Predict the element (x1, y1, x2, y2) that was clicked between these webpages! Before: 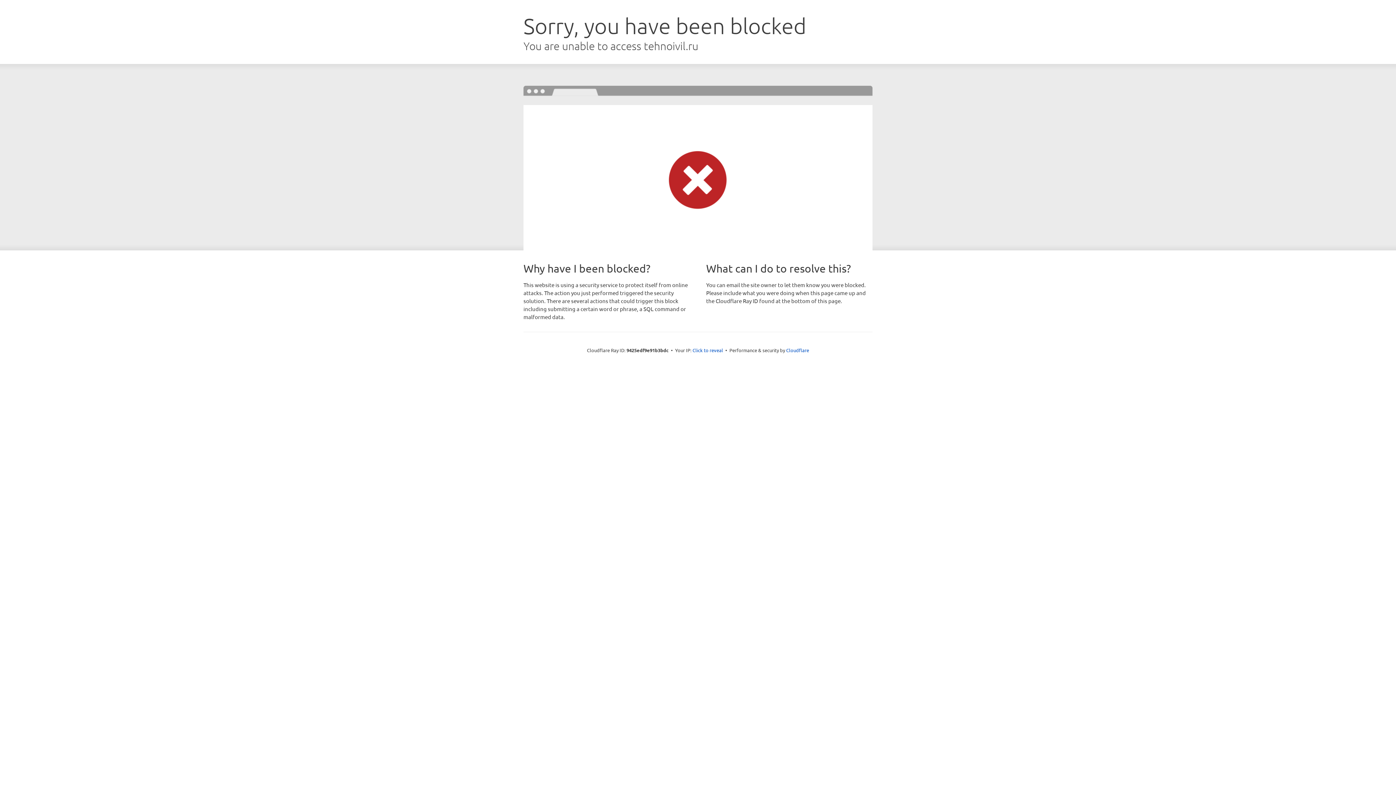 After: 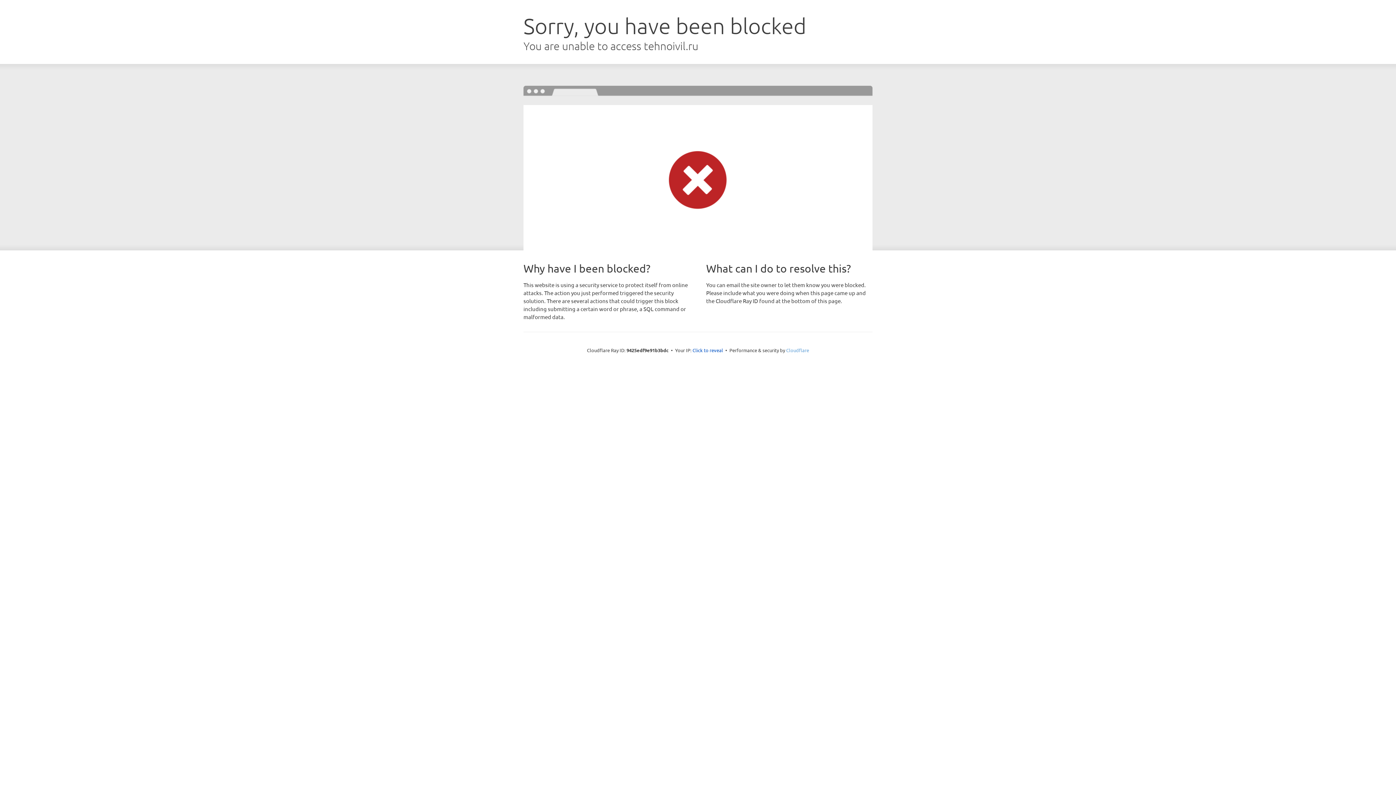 Action: label: Cloudflare bbox: (786, 347, 809, 353)